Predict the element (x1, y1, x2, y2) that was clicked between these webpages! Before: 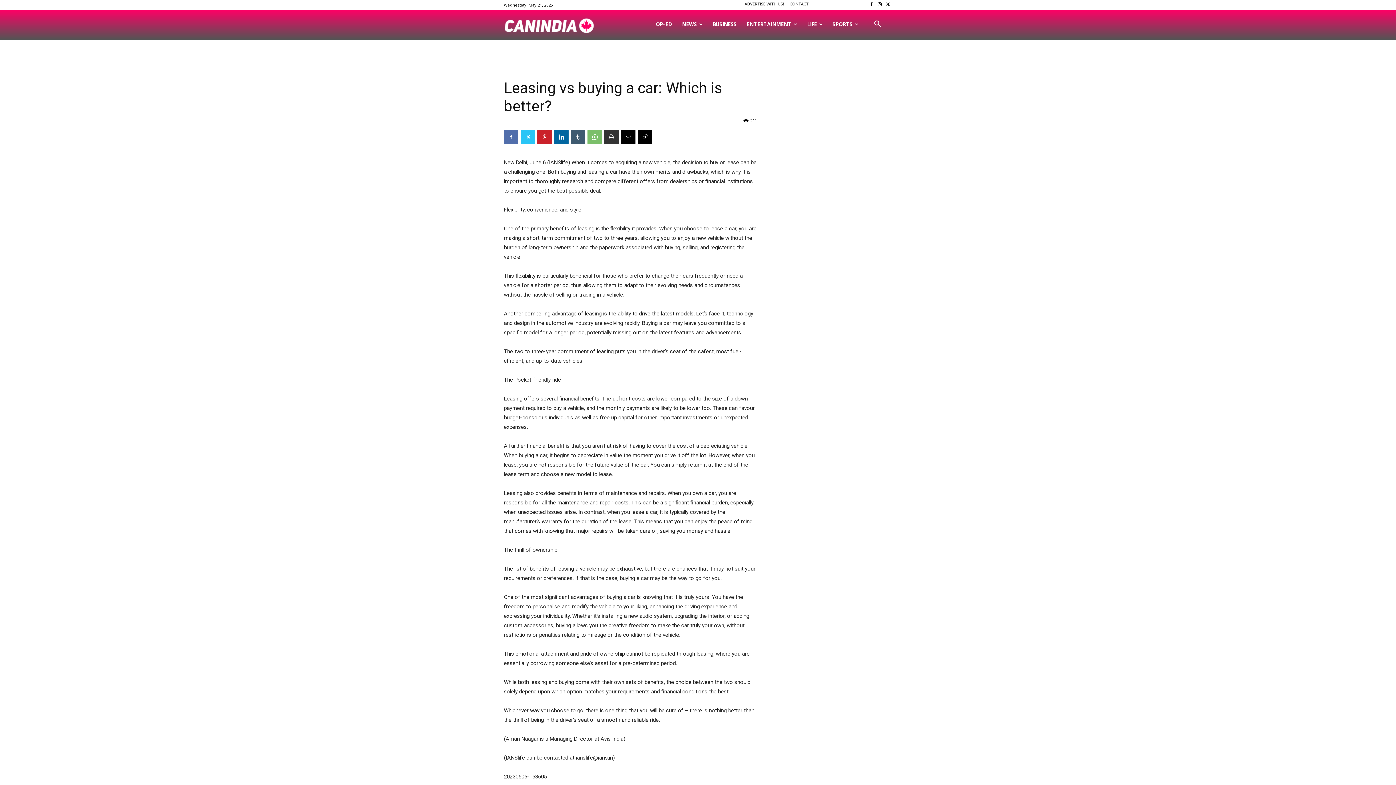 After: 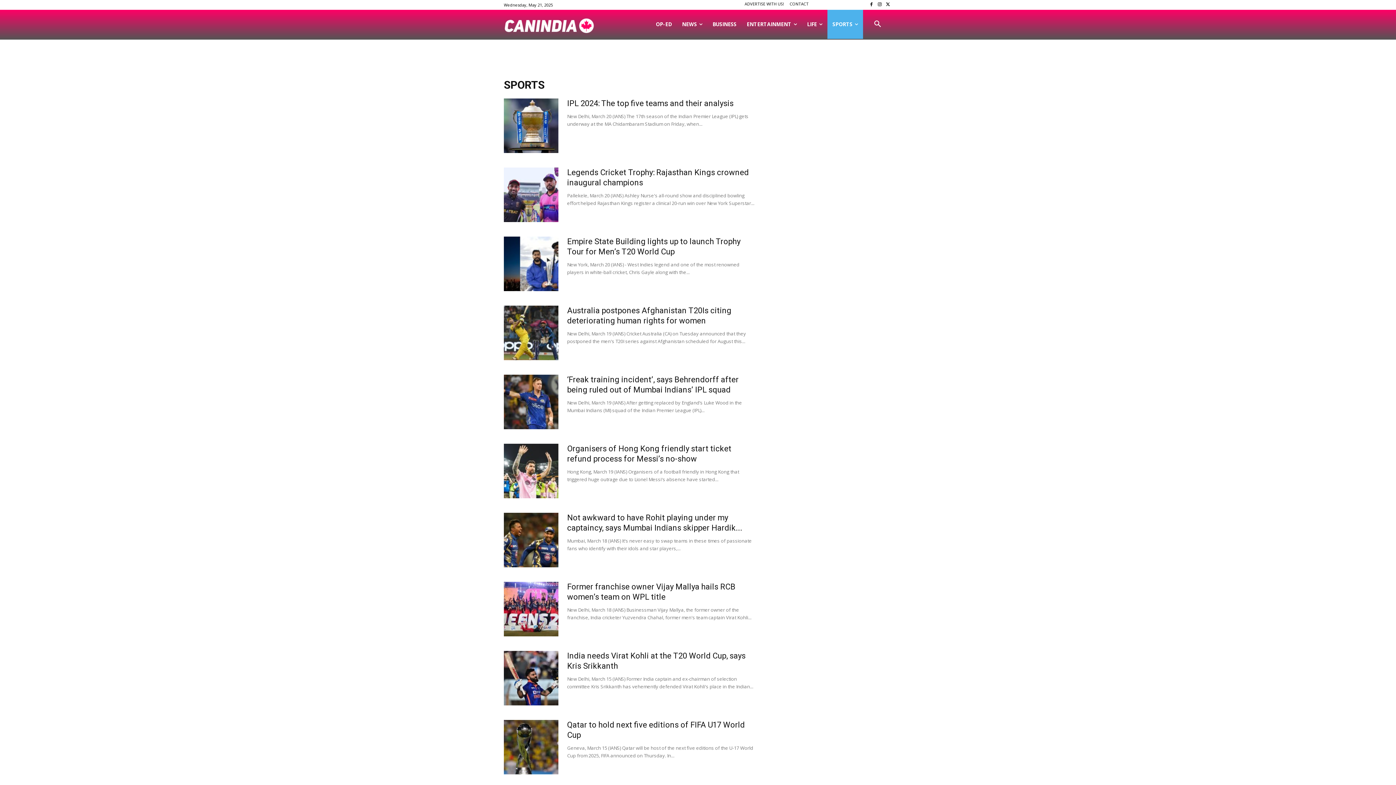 Action: bbox: (827, 9, 863, 38) label: SPORTS